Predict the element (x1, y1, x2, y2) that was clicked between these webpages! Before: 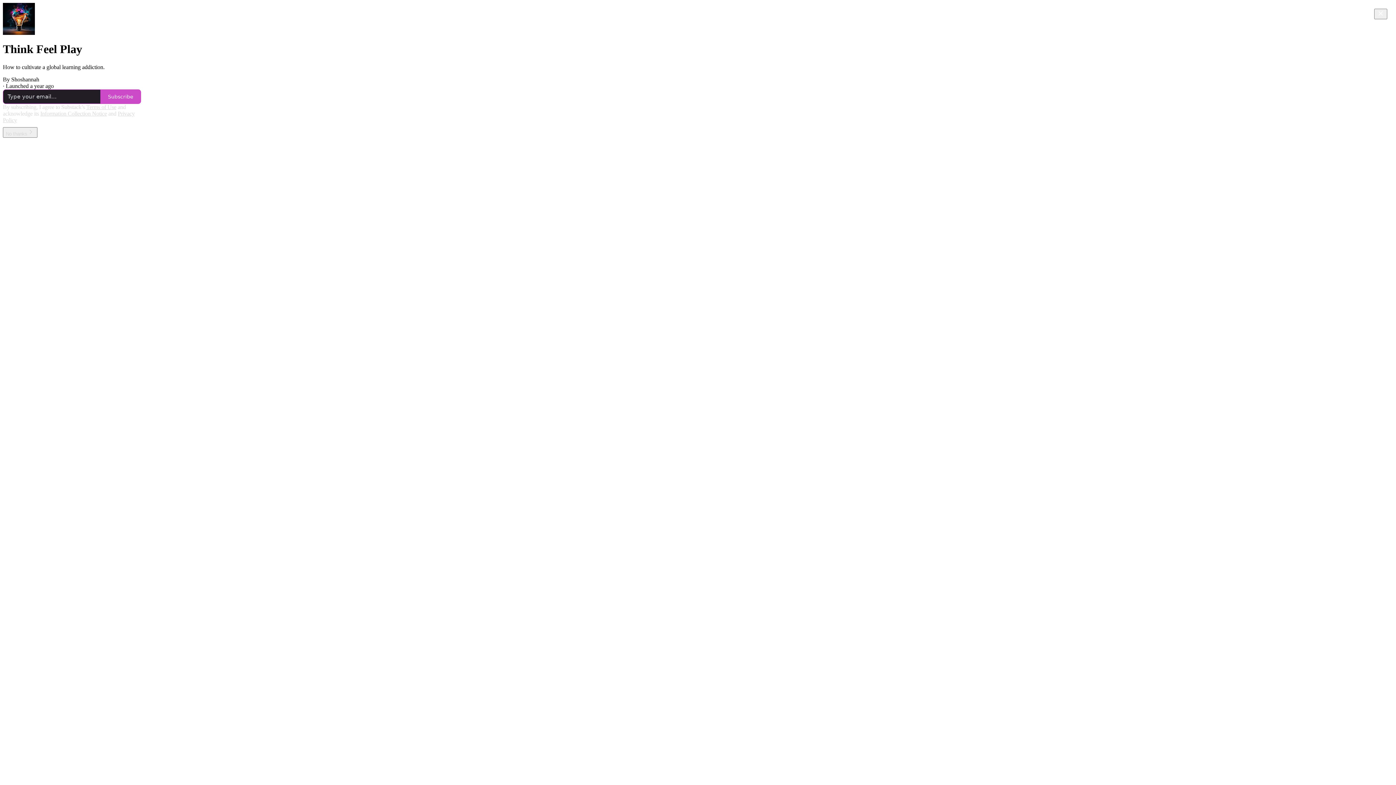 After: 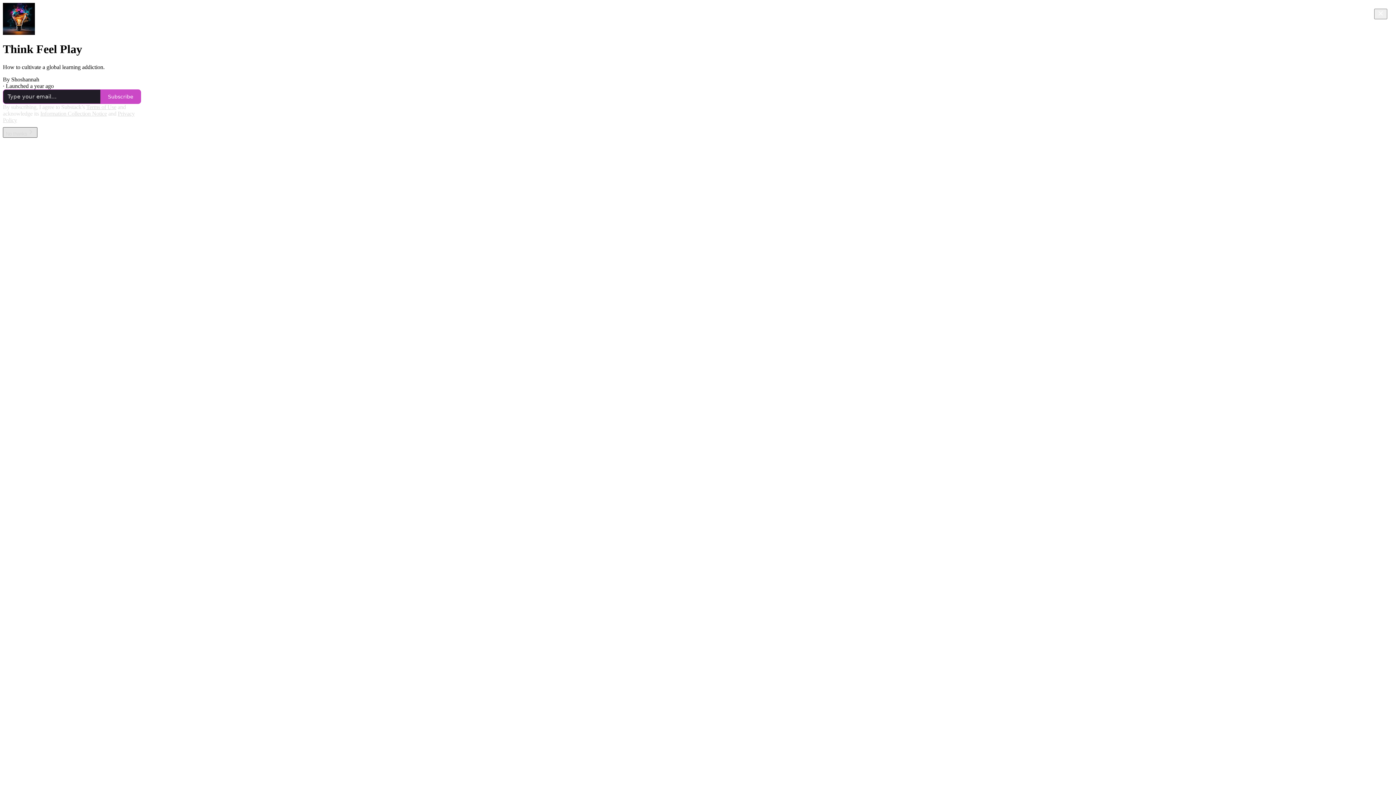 Action: bbox: (2, 130, 37, 136) label: No thanks